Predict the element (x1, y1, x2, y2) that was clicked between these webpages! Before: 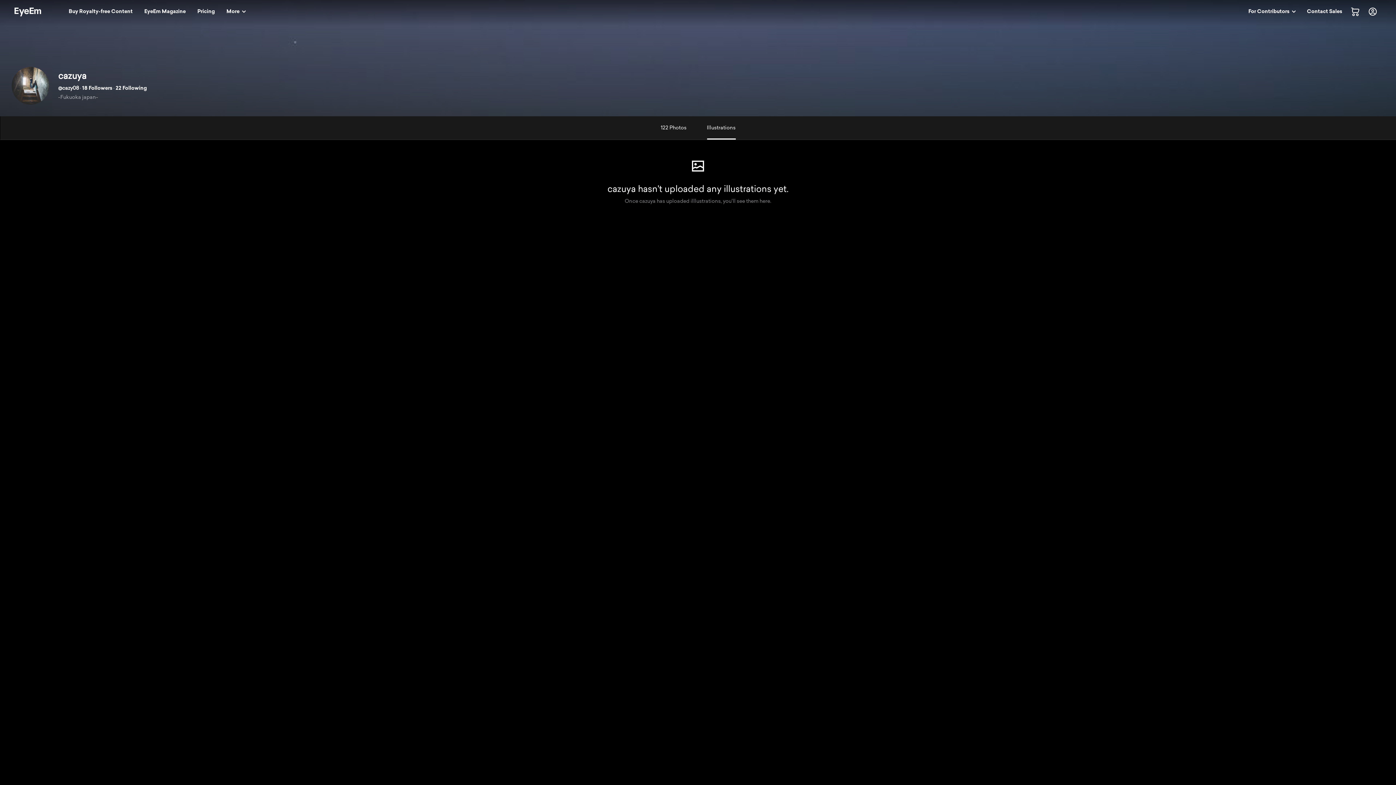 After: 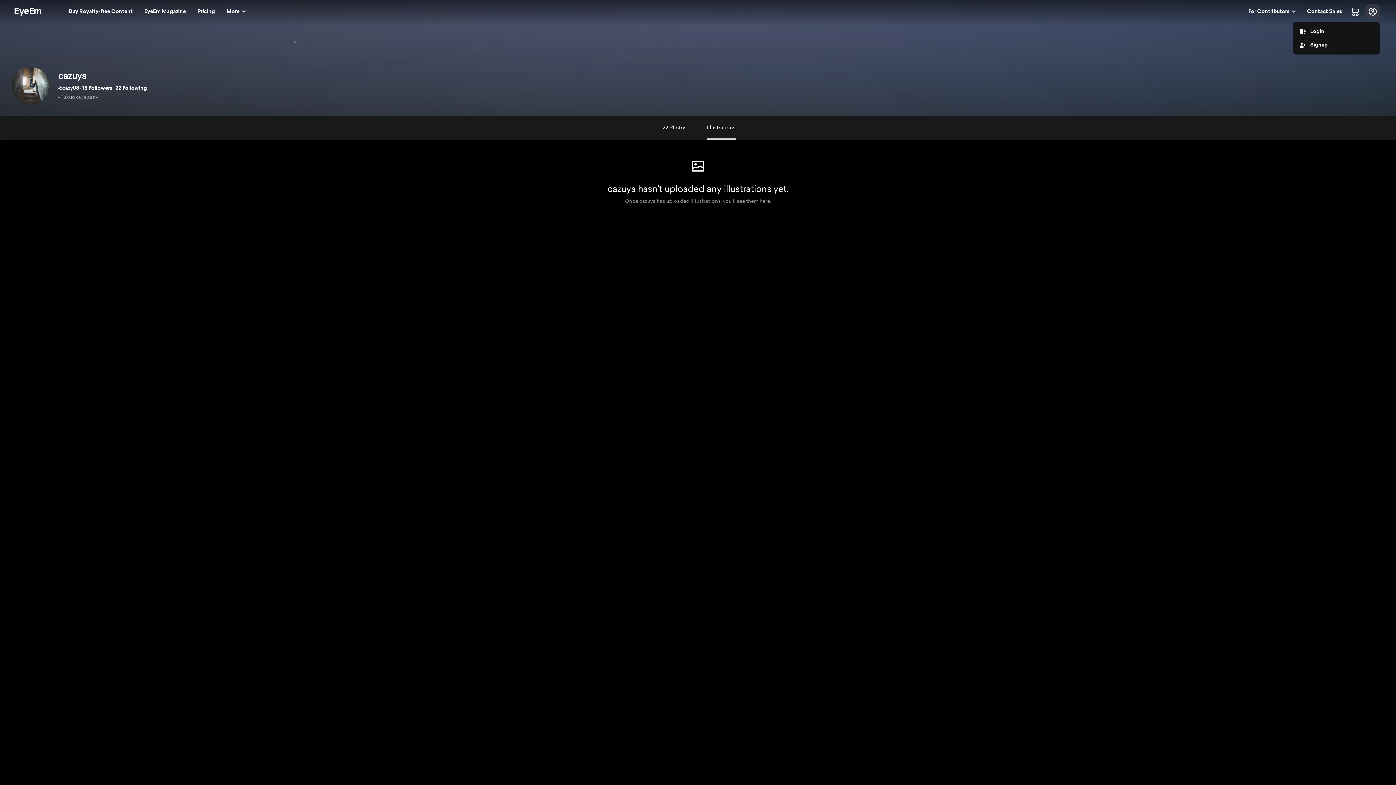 Action: bbox: (1365, 4, 1380, 18)